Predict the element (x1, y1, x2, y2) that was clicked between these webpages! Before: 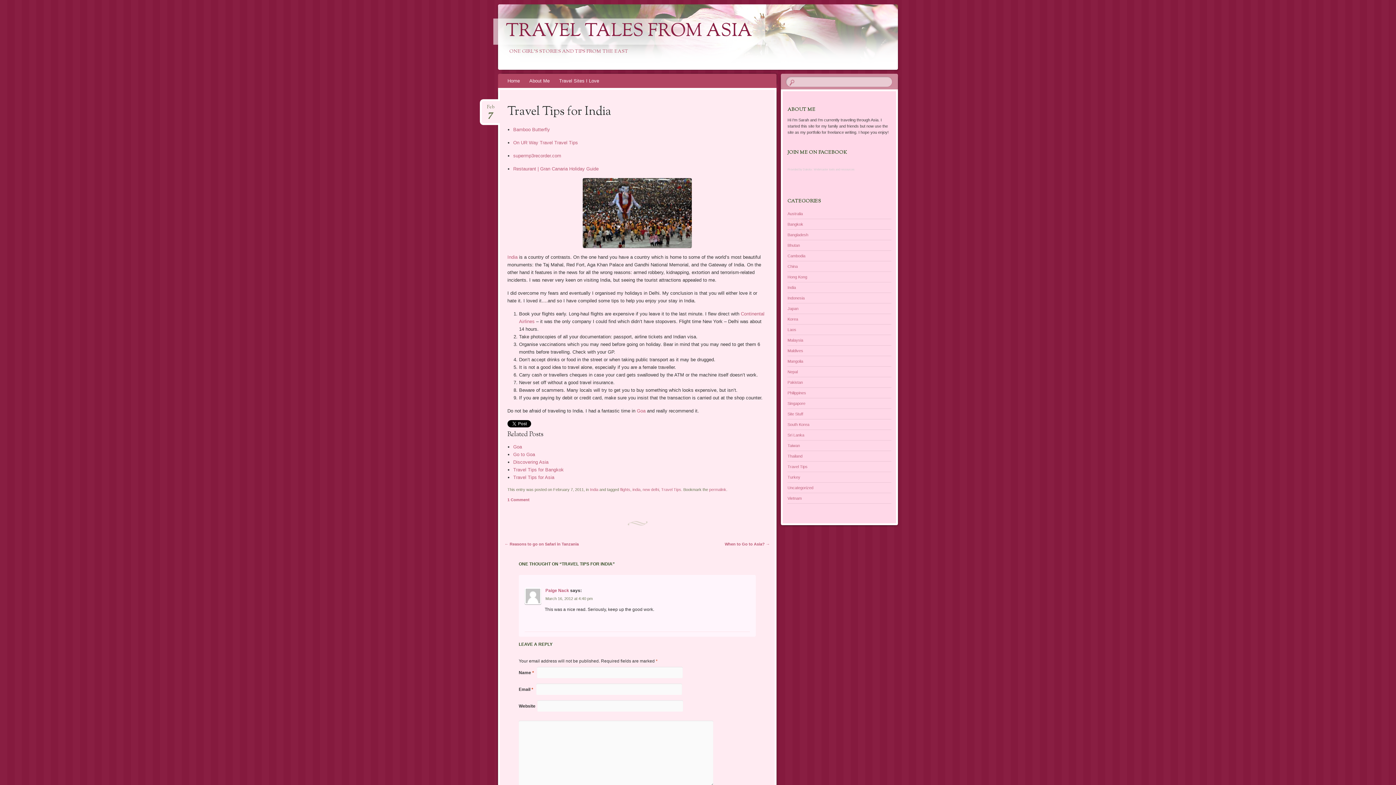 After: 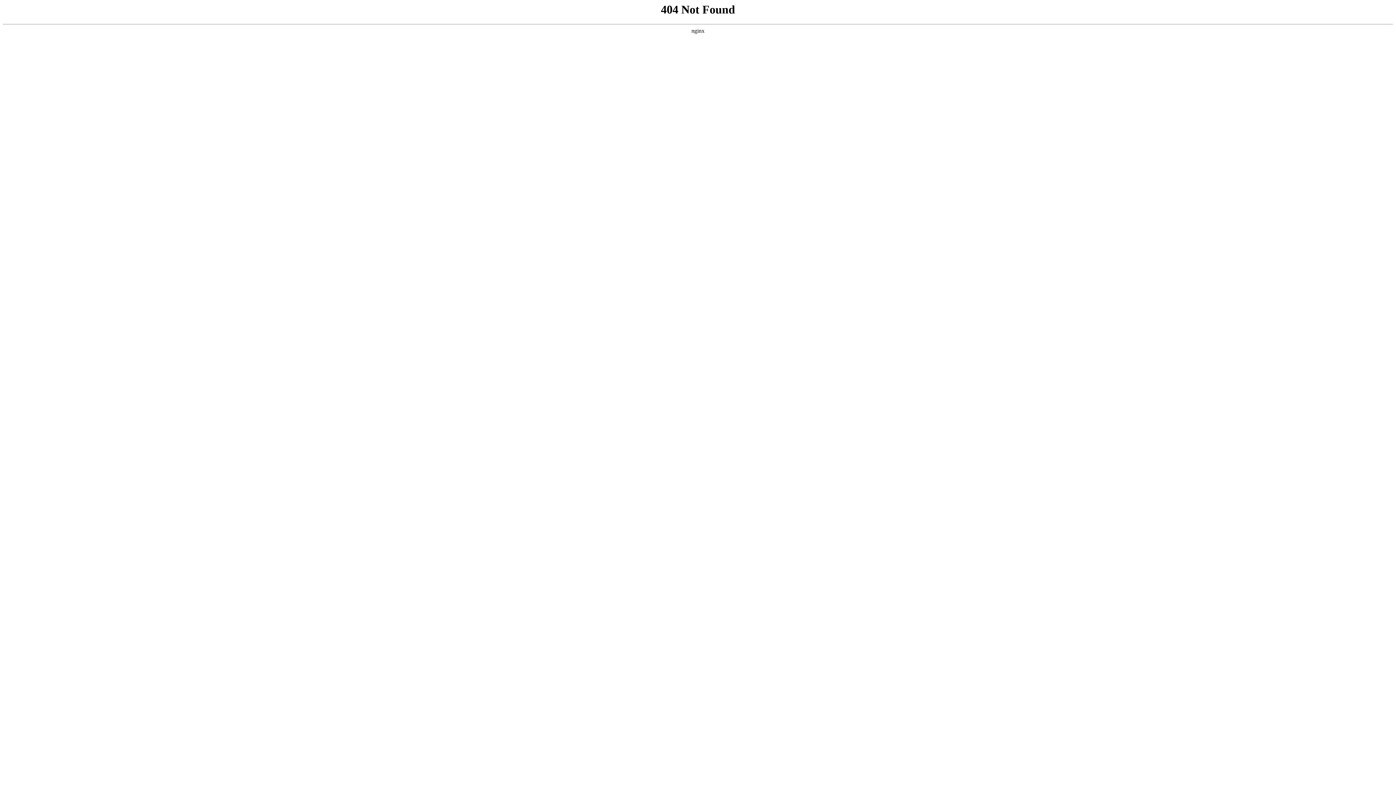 Action: label: Laos bbox: (787, 327, 796, 331)